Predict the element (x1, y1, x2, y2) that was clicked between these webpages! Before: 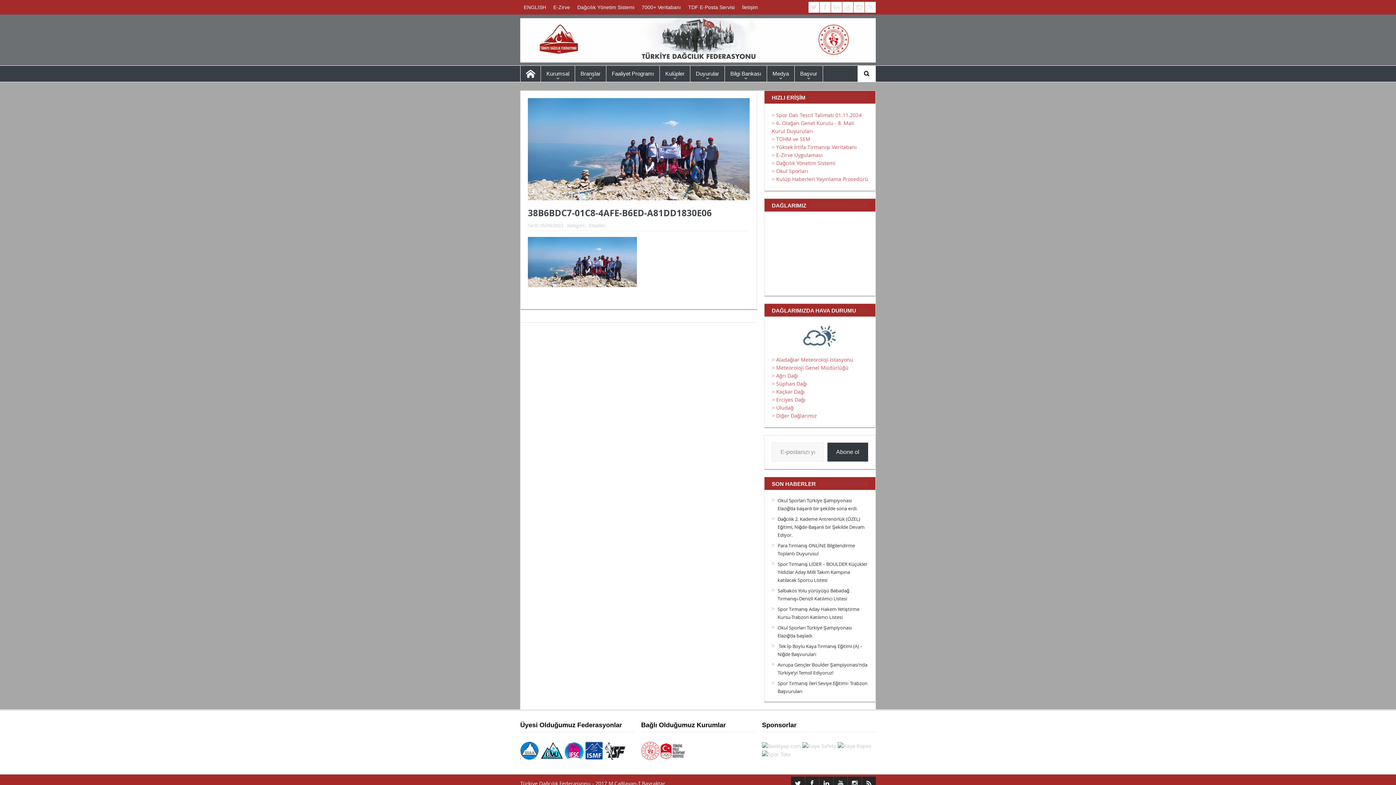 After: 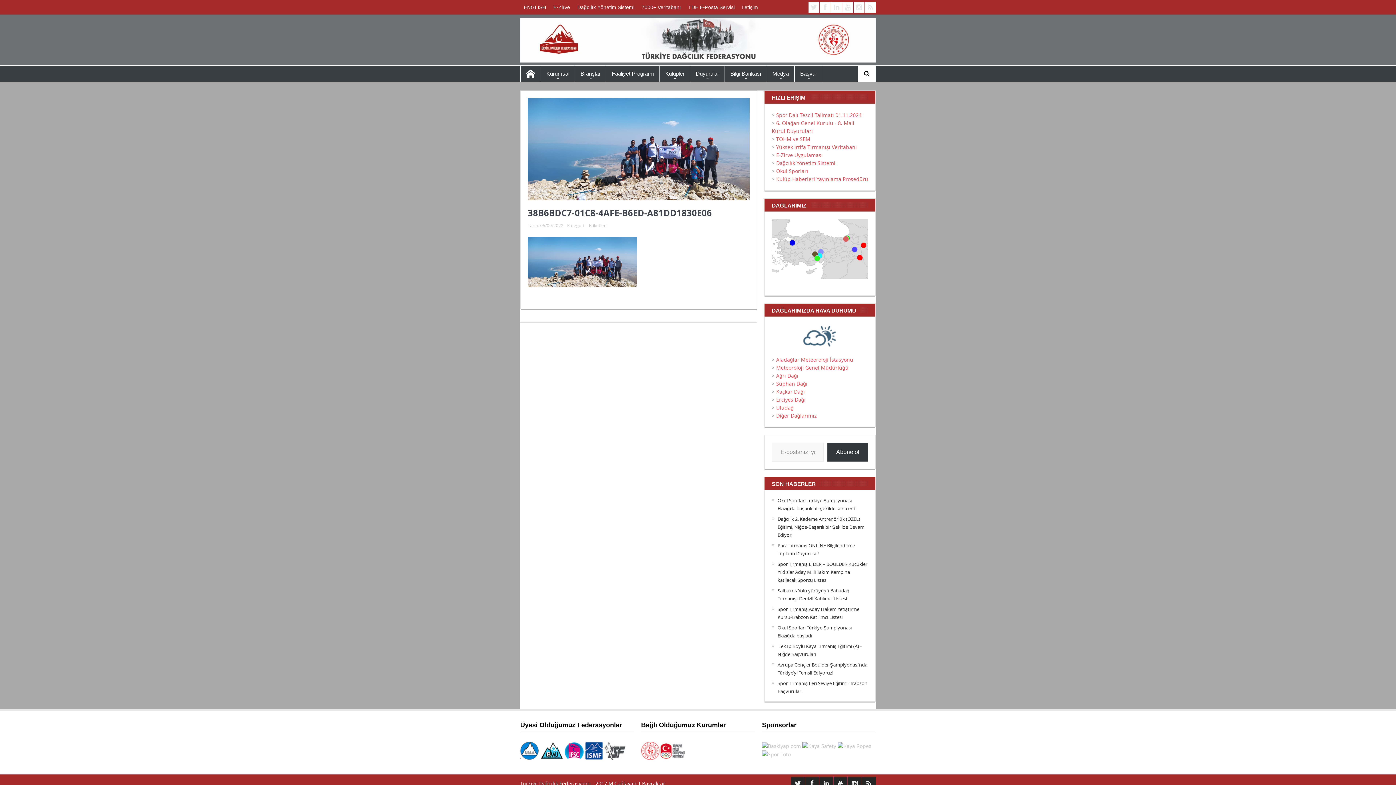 Action: bbox: (604, 747, 626, 753)